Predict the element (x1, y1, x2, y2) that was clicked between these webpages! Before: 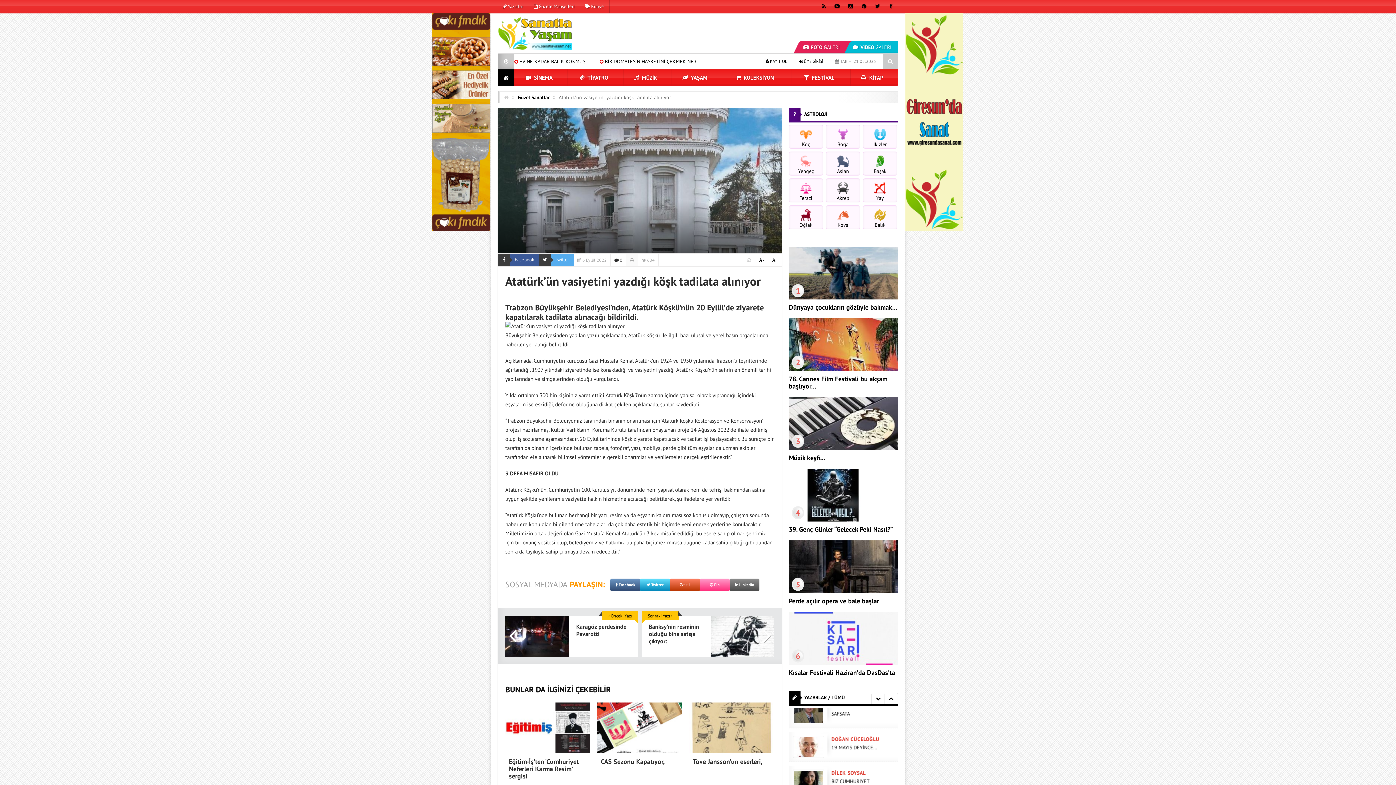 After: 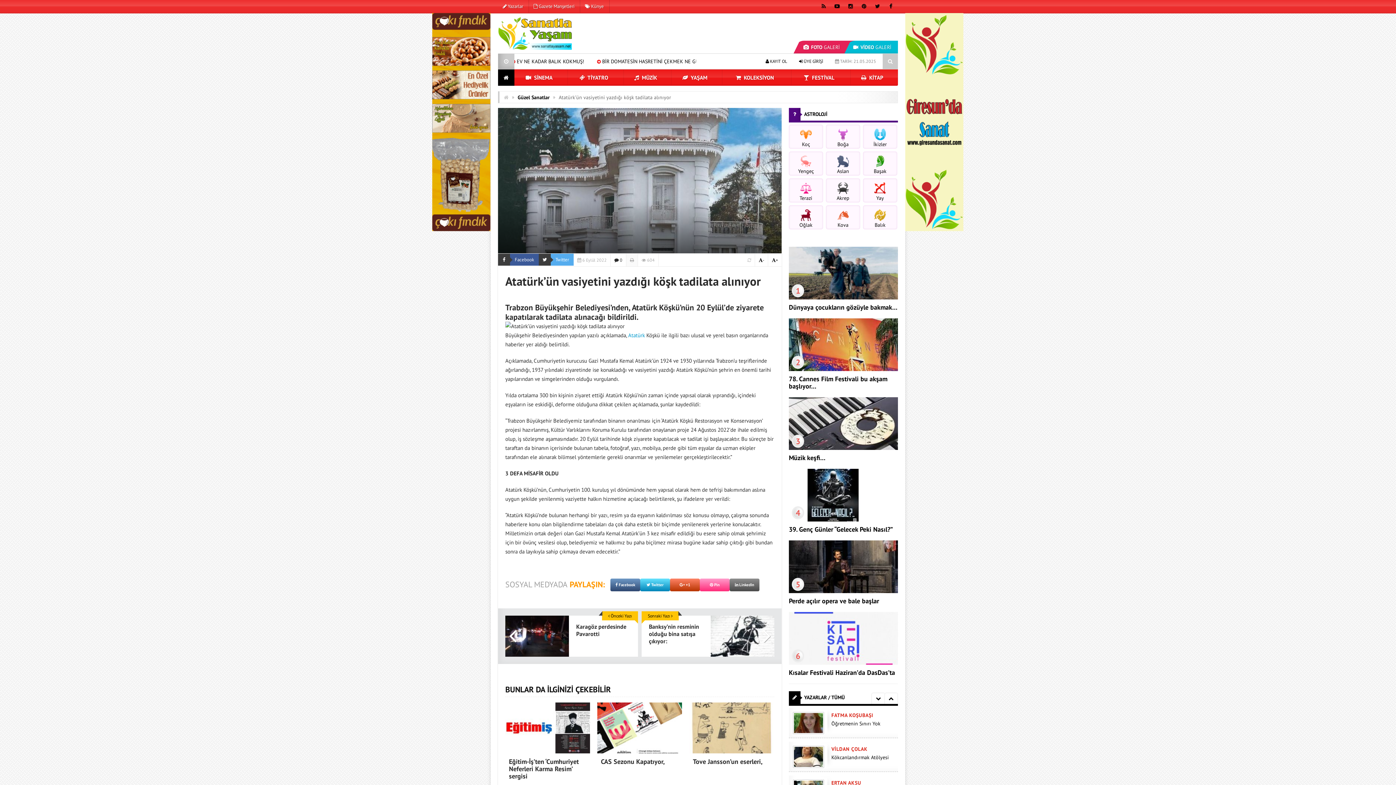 Action: bbox: (628, 332, 645, 338) label: Atatürk